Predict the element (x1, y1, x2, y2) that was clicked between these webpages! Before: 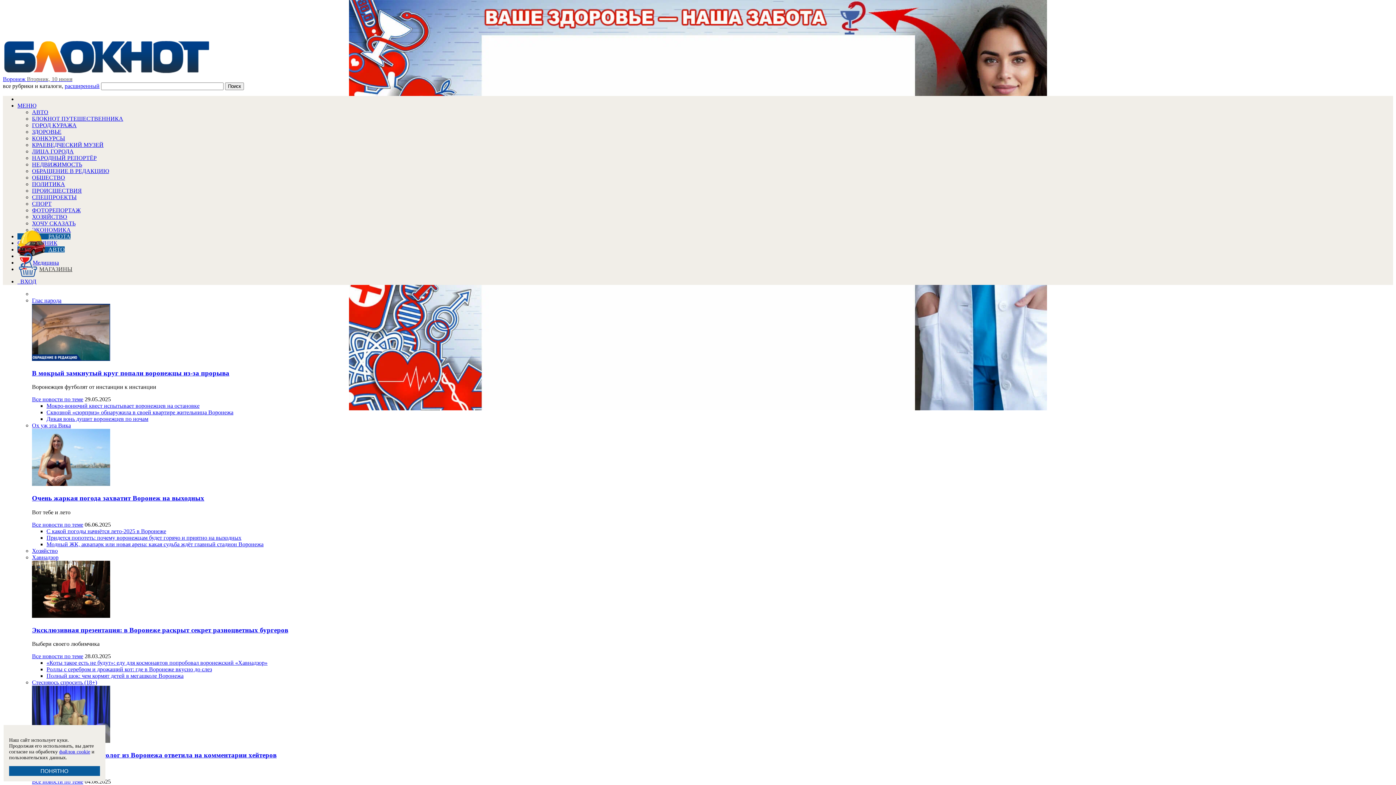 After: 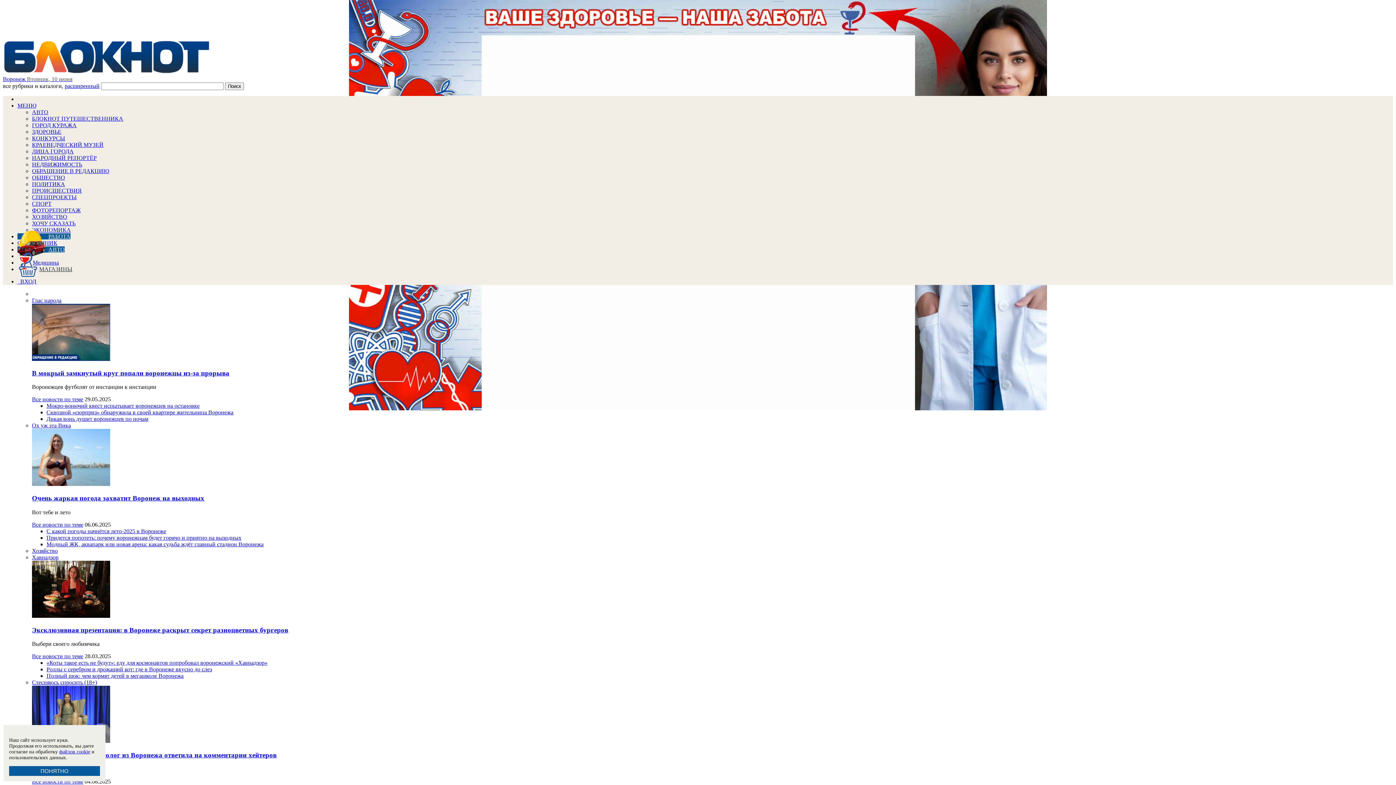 Action: label: НАРОДНЫЙ РЕПОРТЁР bbox: (32, 154, 96, 161)